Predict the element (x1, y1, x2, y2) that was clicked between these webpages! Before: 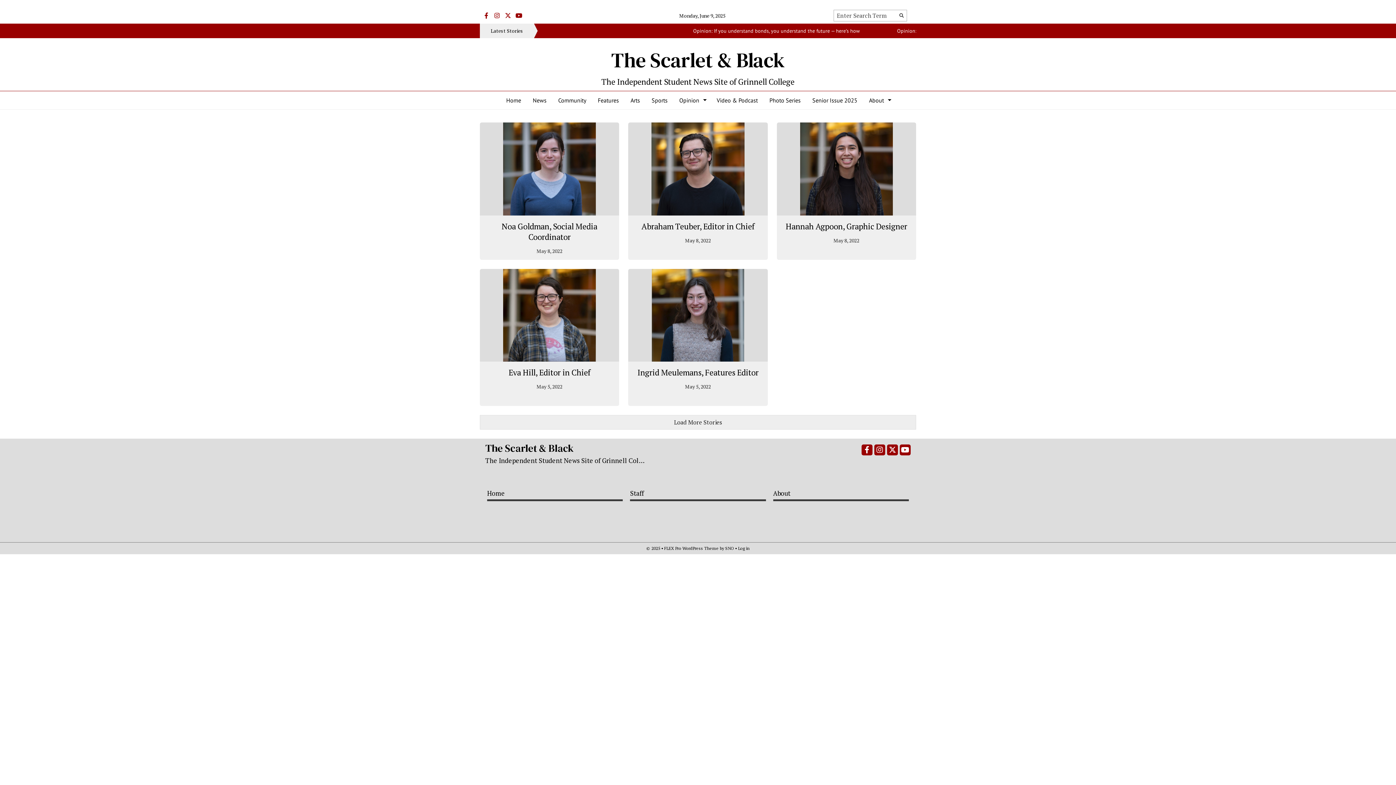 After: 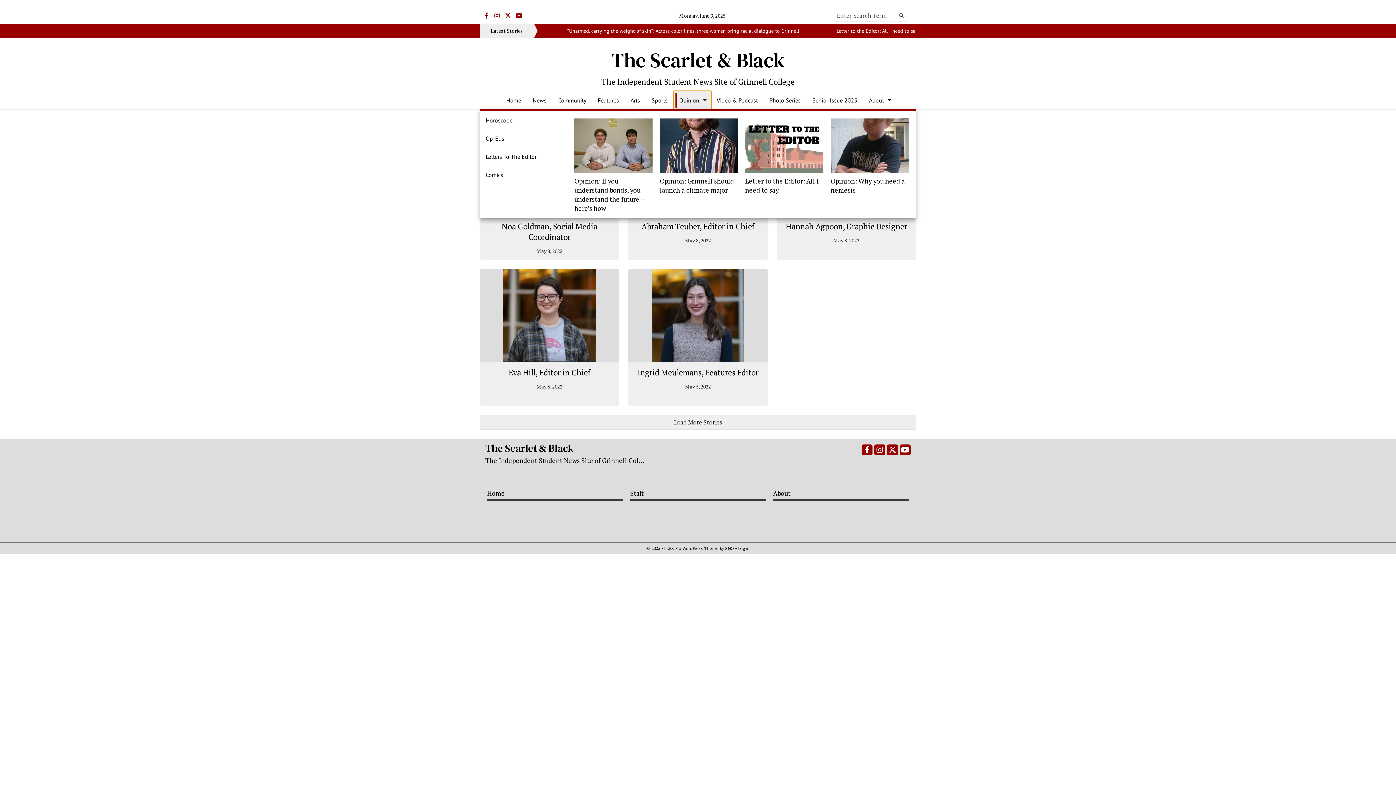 Action: bbox: (673, 91, 711, 109) label: Opinion